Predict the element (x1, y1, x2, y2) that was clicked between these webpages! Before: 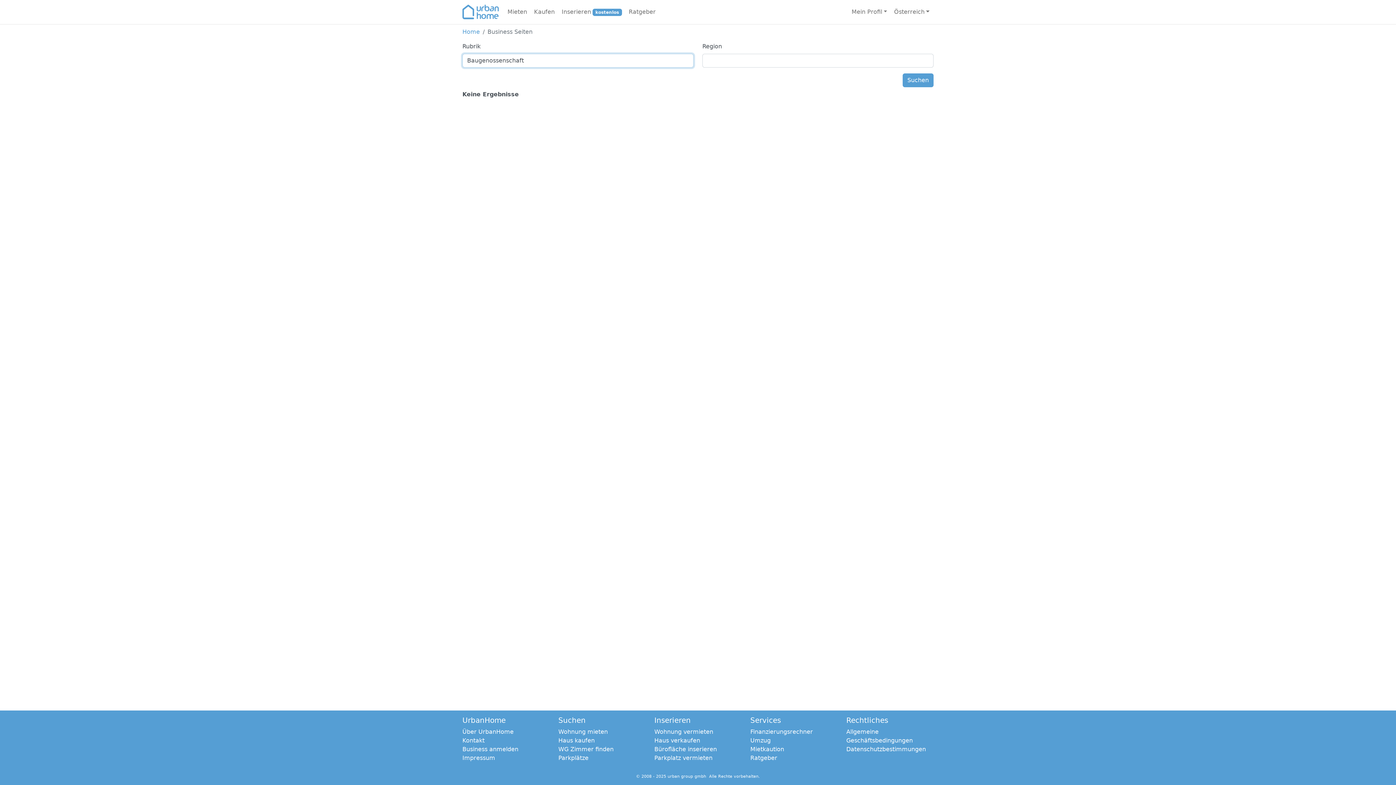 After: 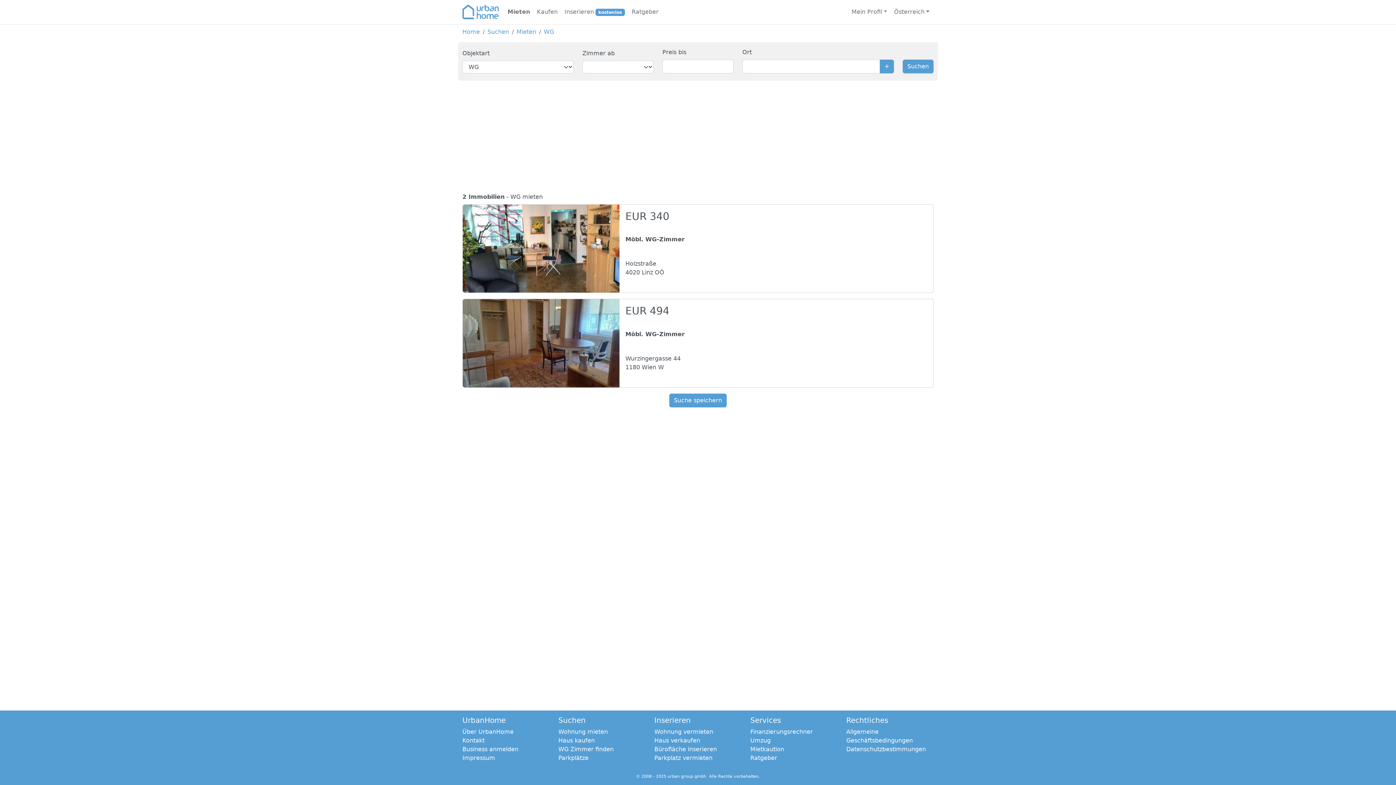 Action: bbox: (558, 746, 613, 753) label: WG Zimmer finden